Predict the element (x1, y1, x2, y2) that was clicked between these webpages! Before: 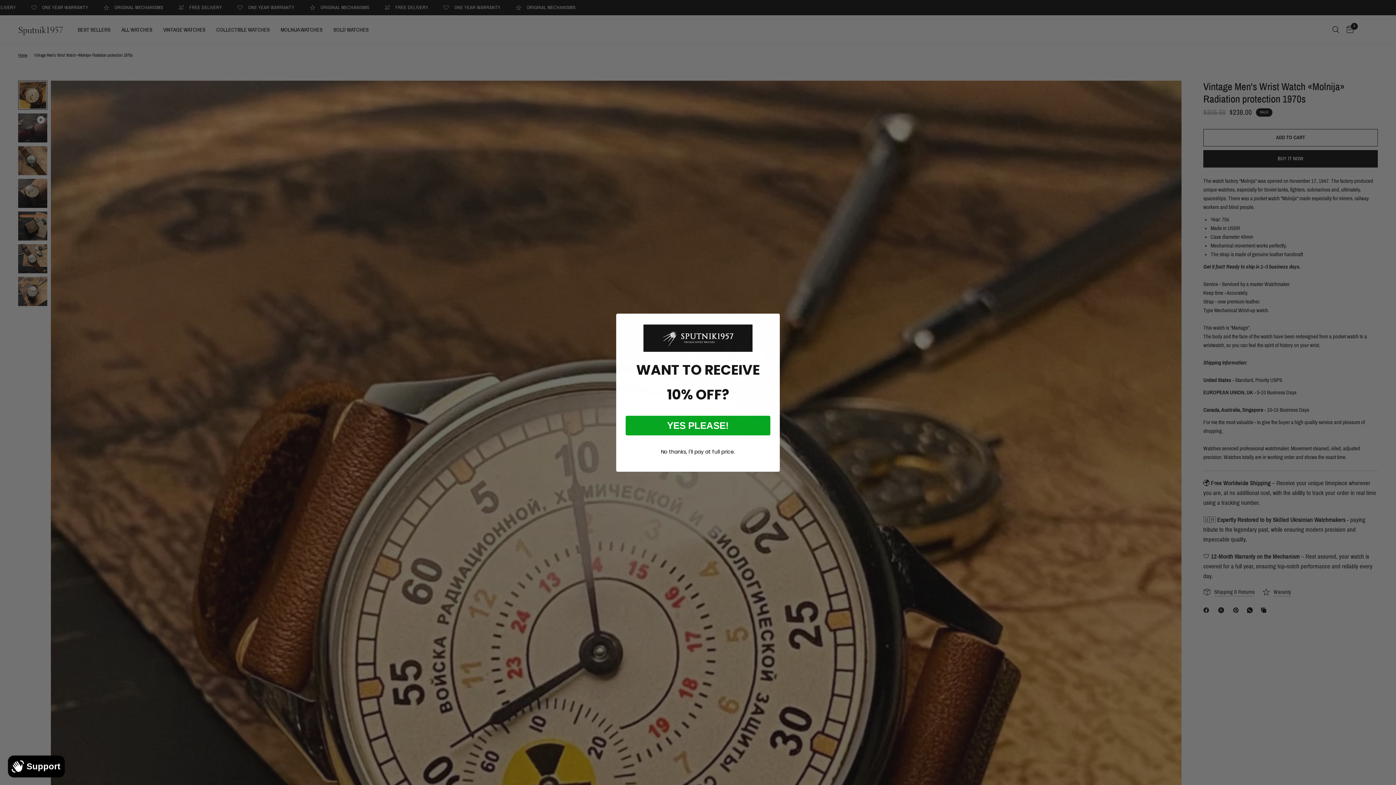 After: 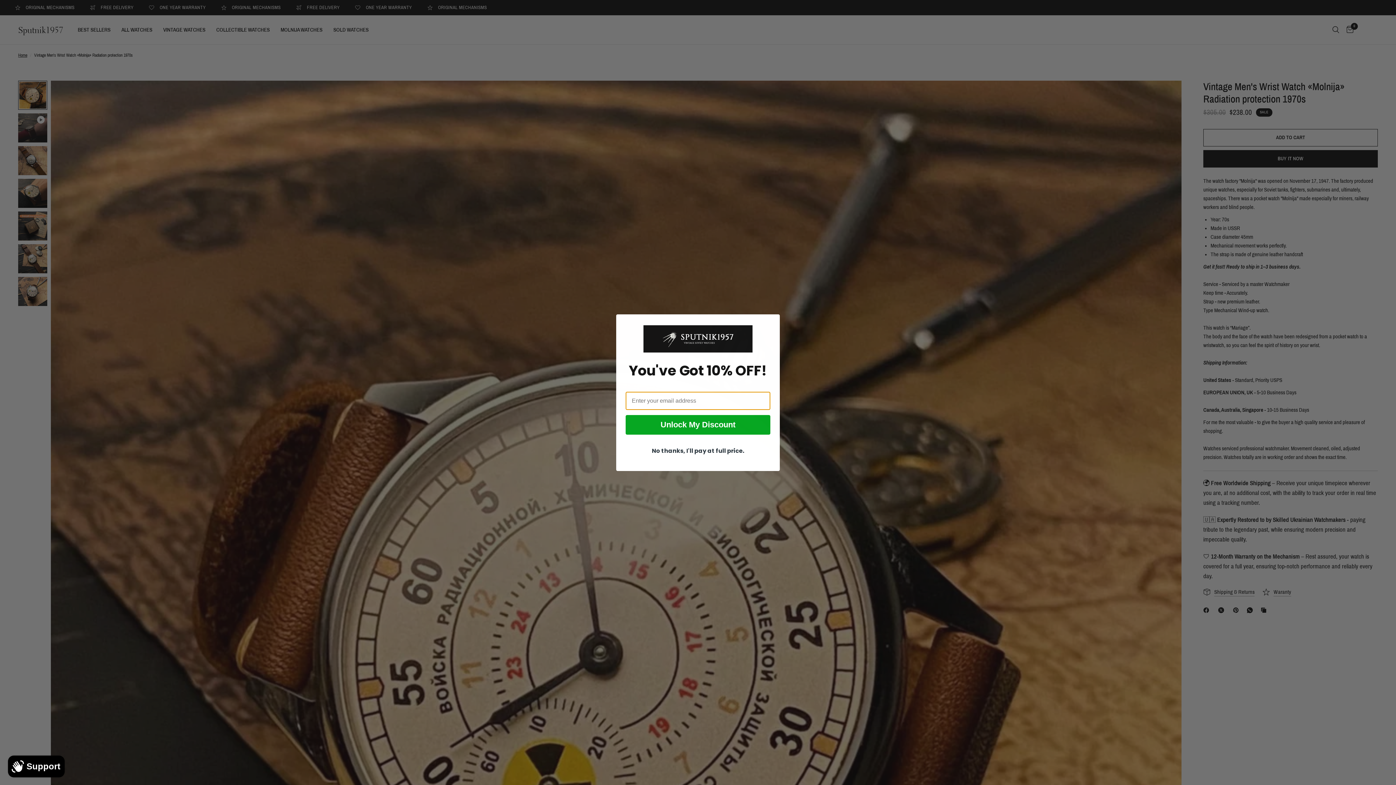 Action: label: YES PLEASE! bbox: (625, 431, 770, 451)